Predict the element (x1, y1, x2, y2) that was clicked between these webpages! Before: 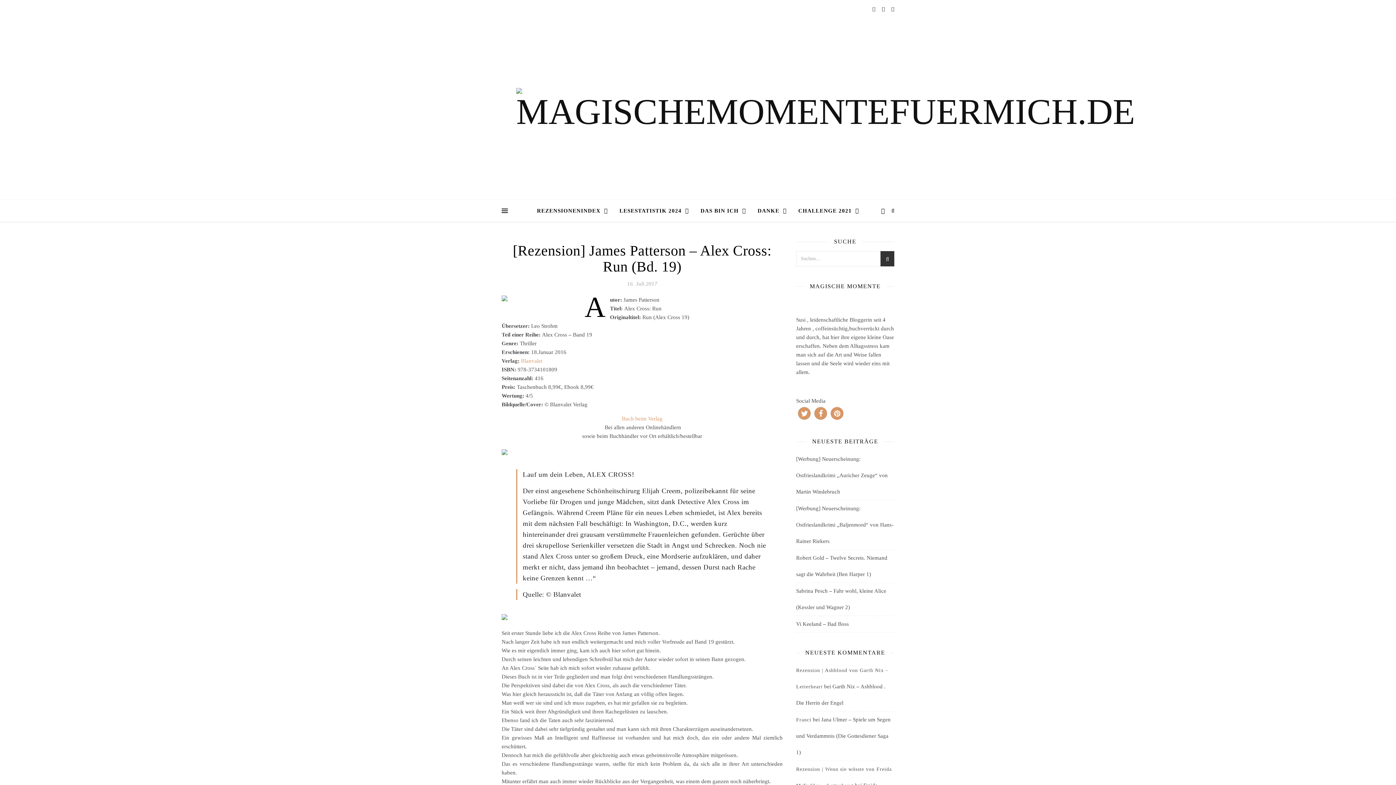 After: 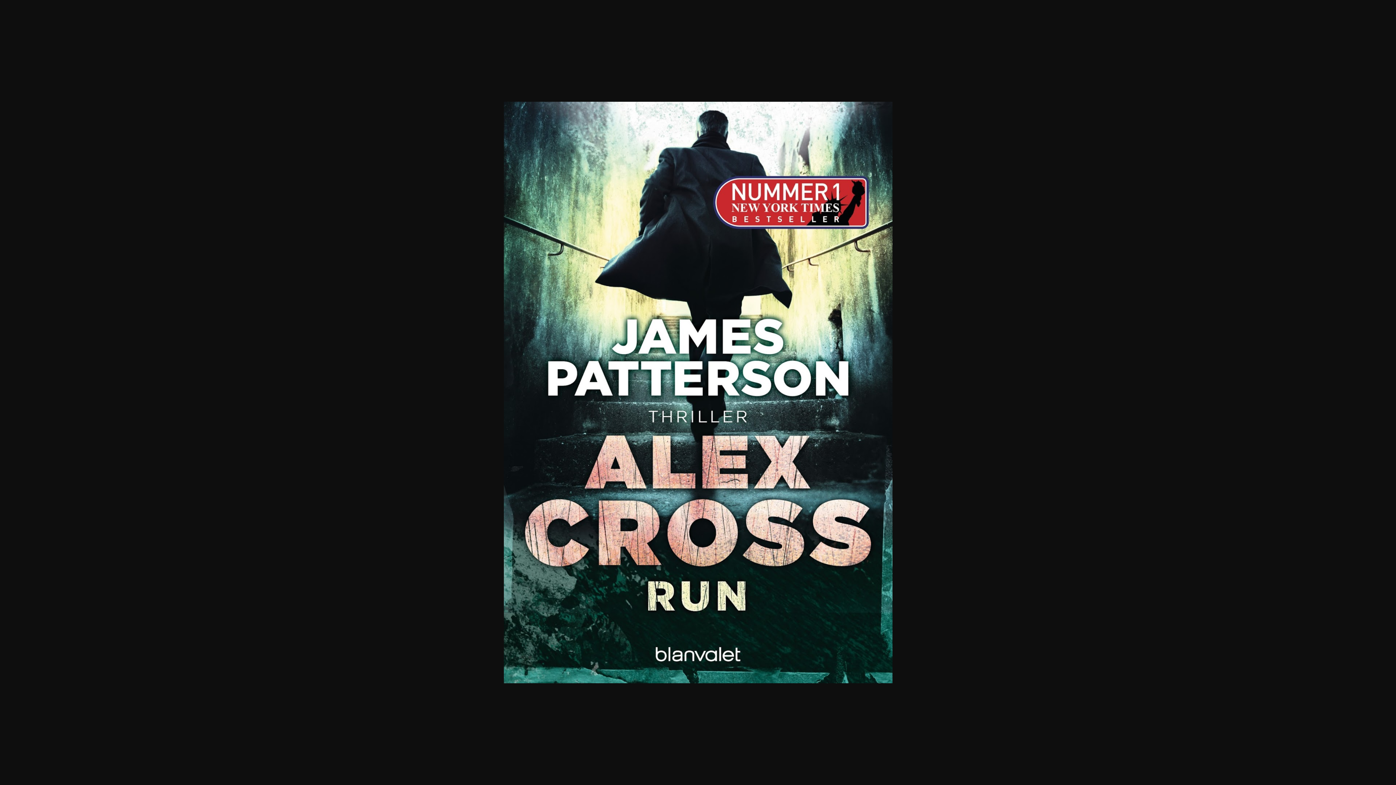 Action: bbox: (501, 295, 579, 301)